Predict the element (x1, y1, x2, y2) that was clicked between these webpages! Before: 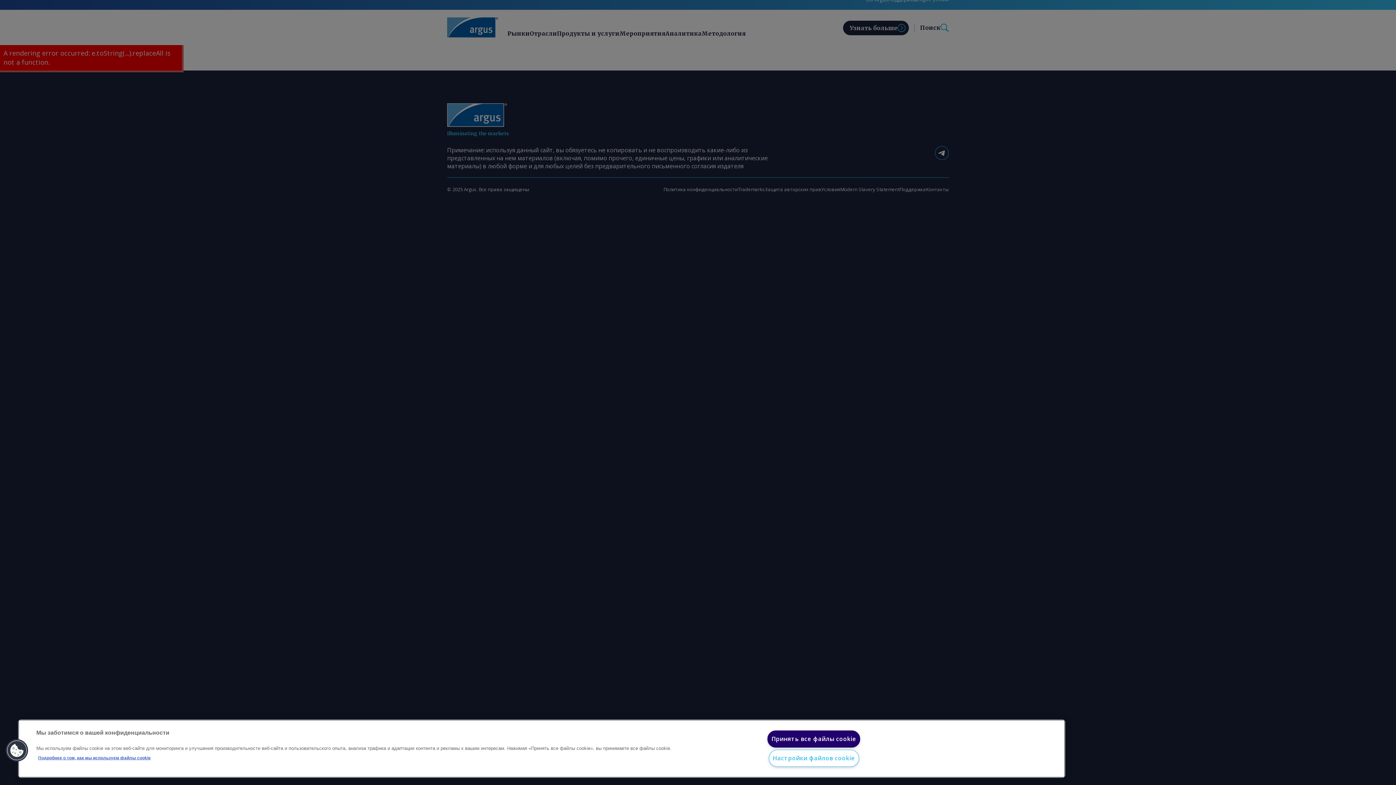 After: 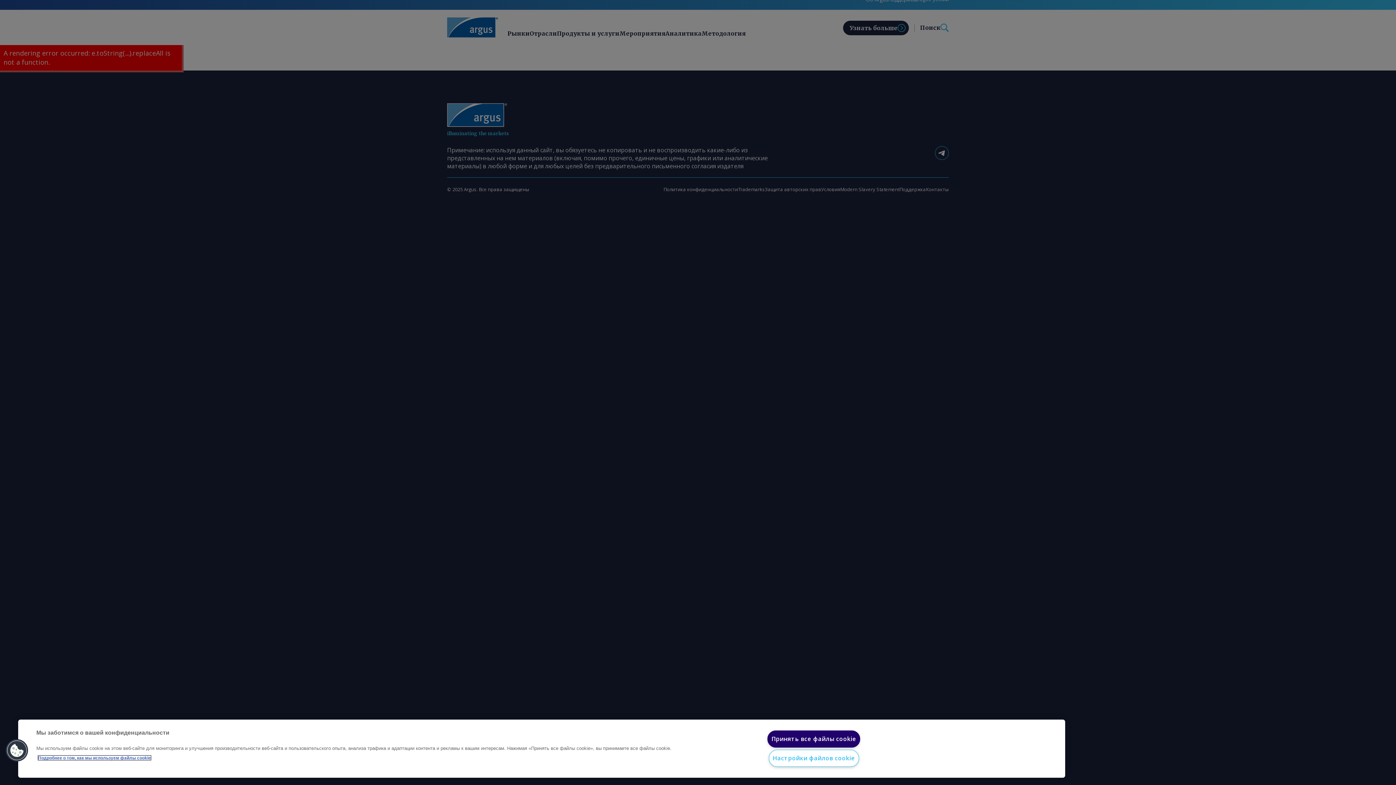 Action: label: Подробнее о том, как мы используем файлы cookie bbox: (38, 756, 150, 760)